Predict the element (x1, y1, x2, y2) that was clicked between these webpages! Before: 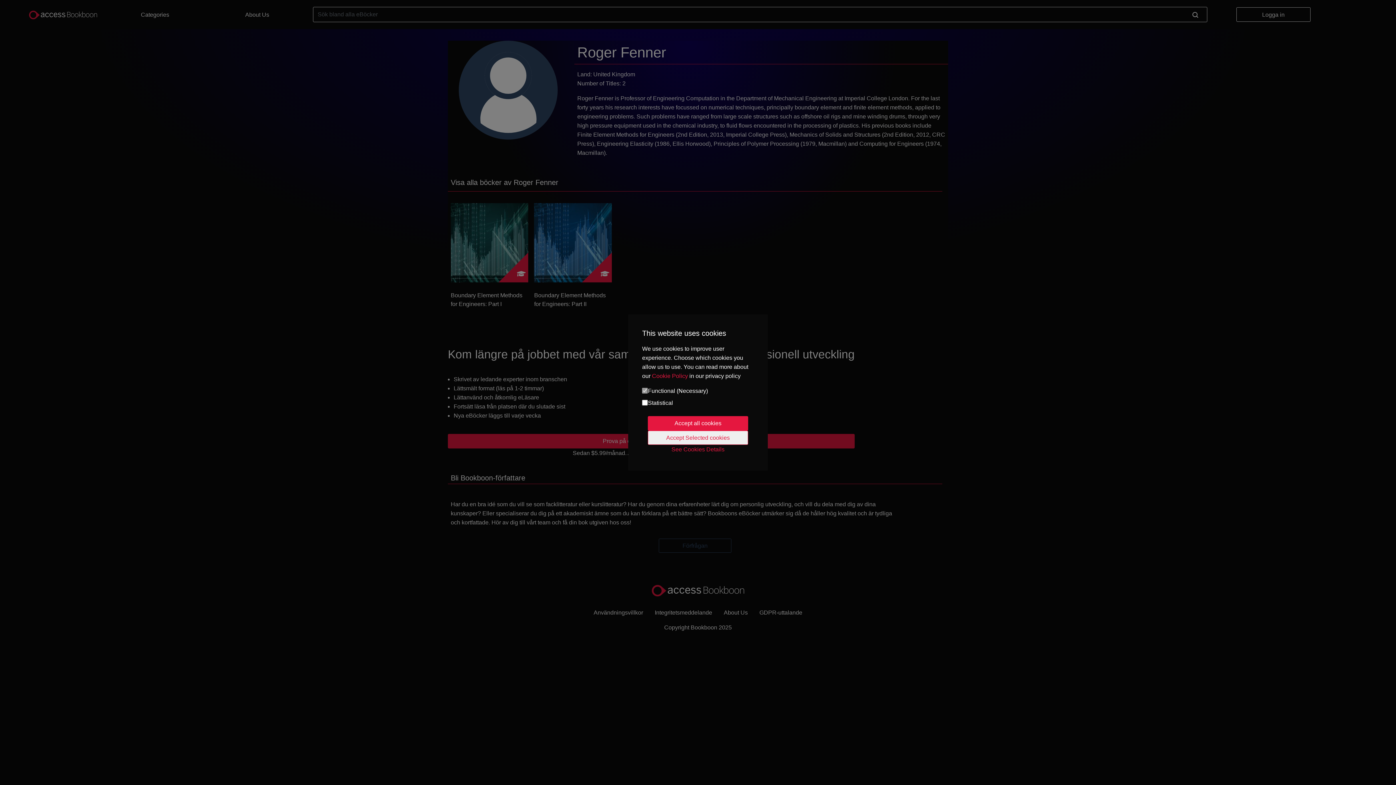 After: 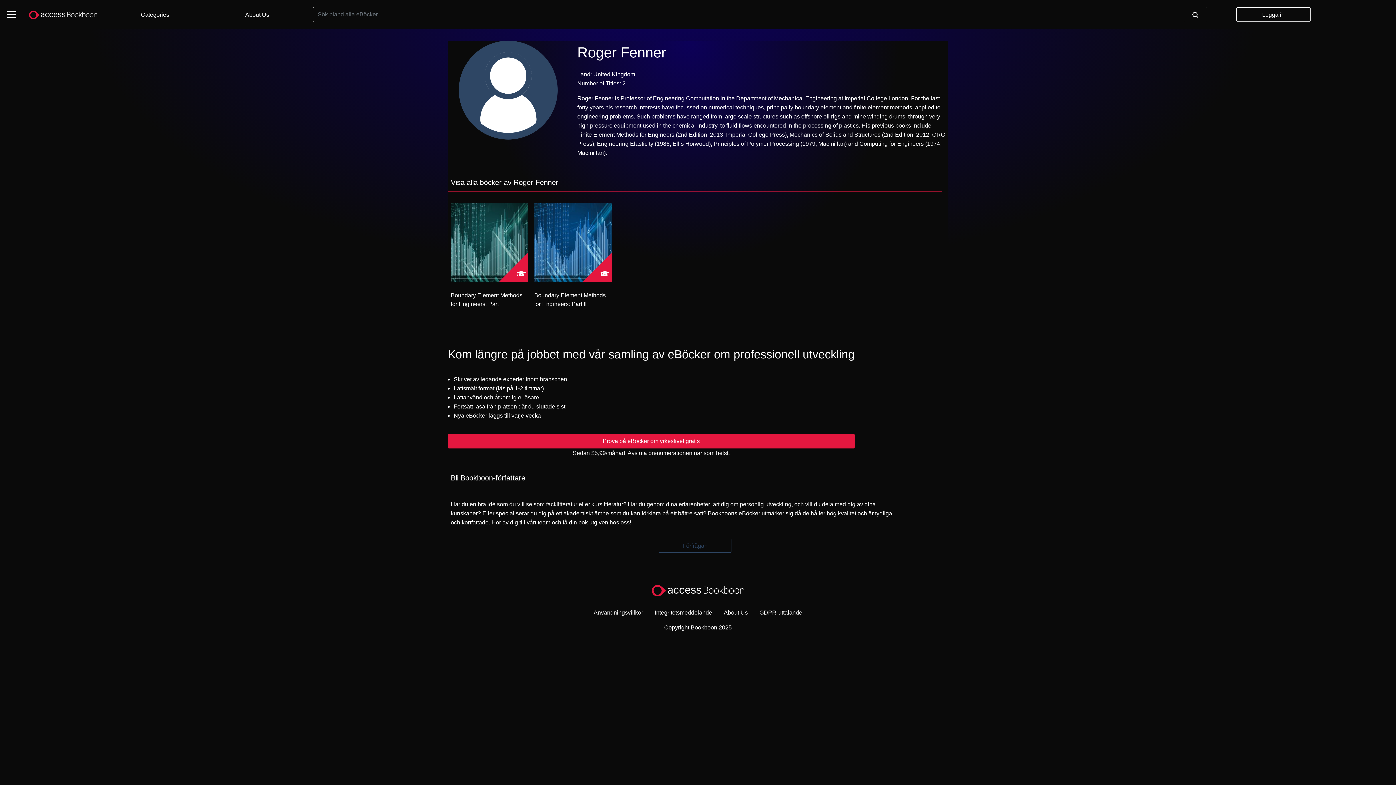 Action: bbox: (648, 430, 748, 445) label: Accept Selected cookies